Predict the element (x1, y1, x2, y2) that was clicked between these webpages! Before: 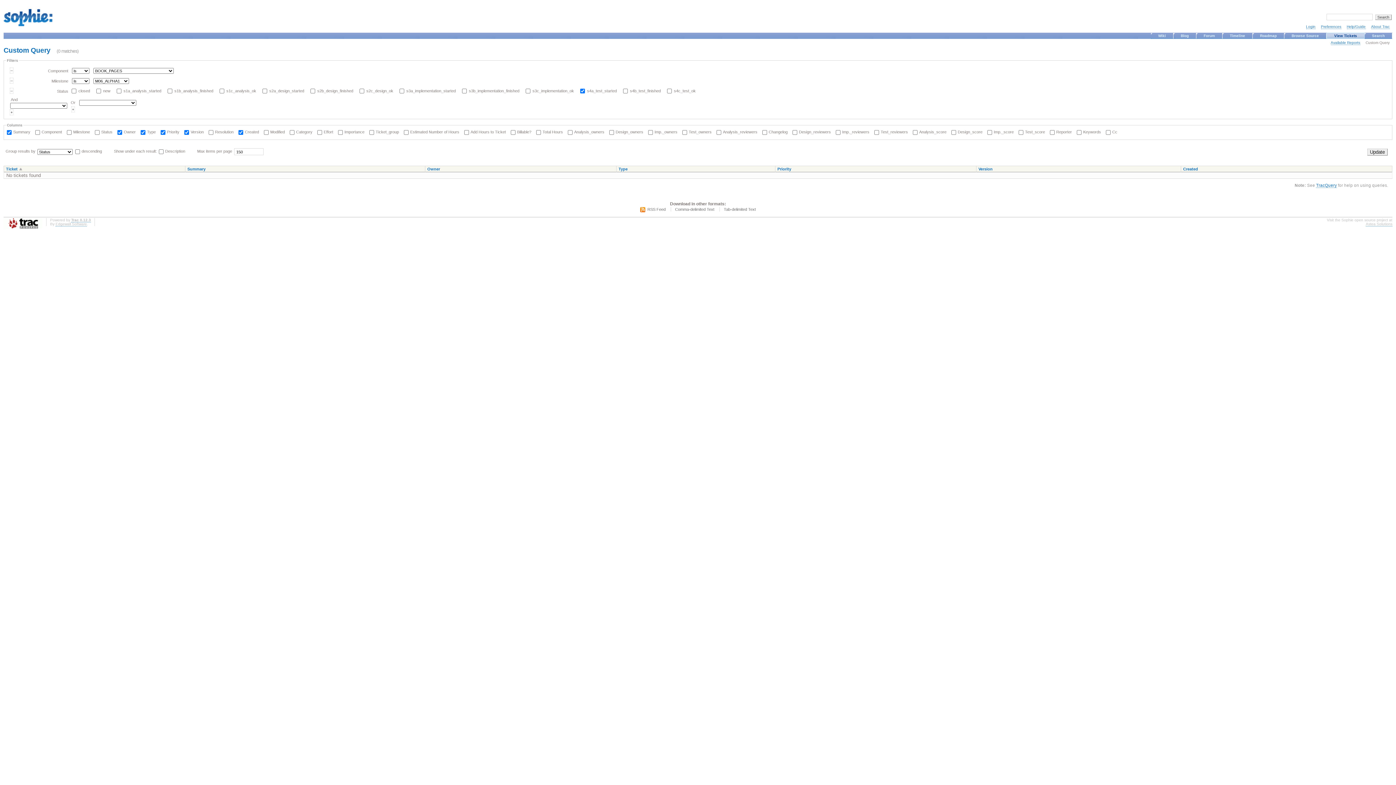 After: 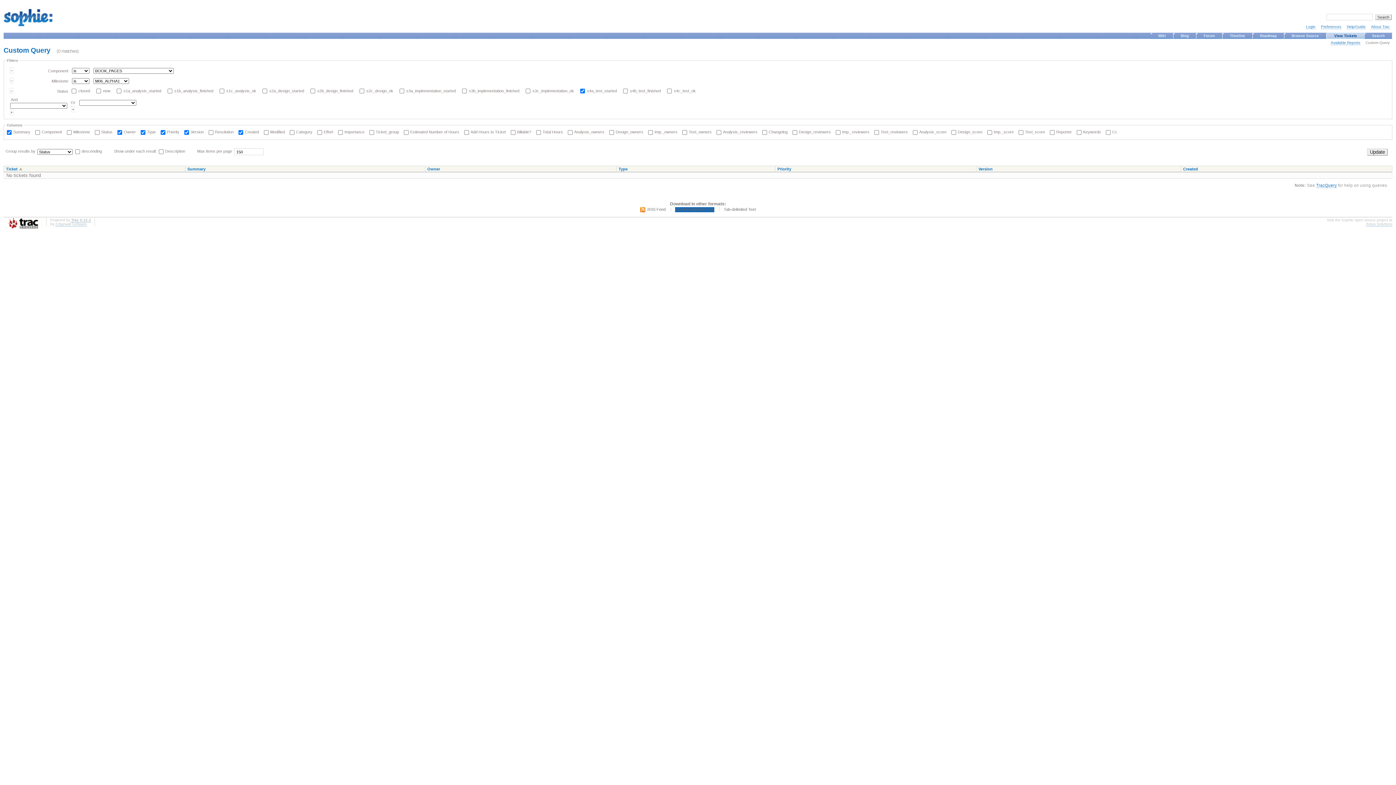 Action: bbox: (675, 207, 714, 212) label: Comma-delimited Text